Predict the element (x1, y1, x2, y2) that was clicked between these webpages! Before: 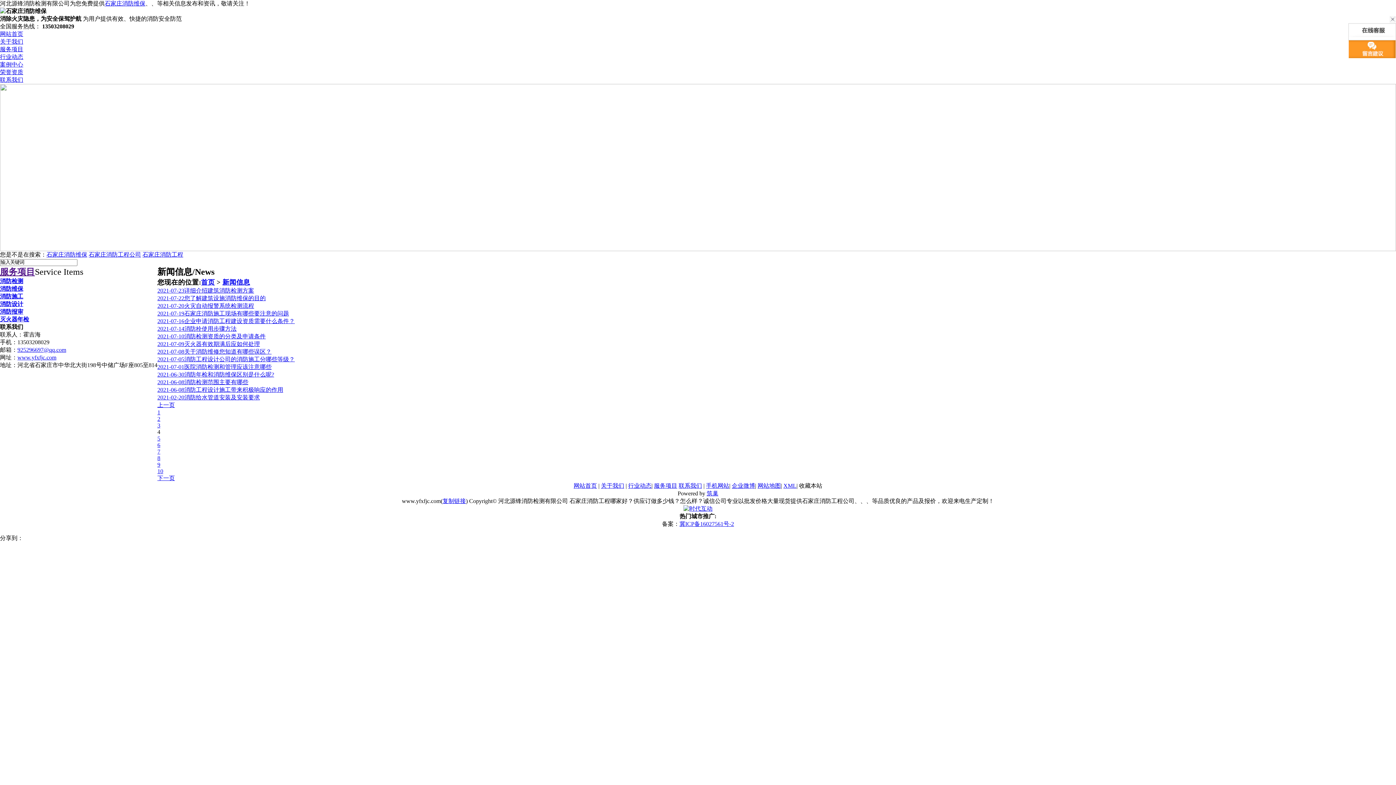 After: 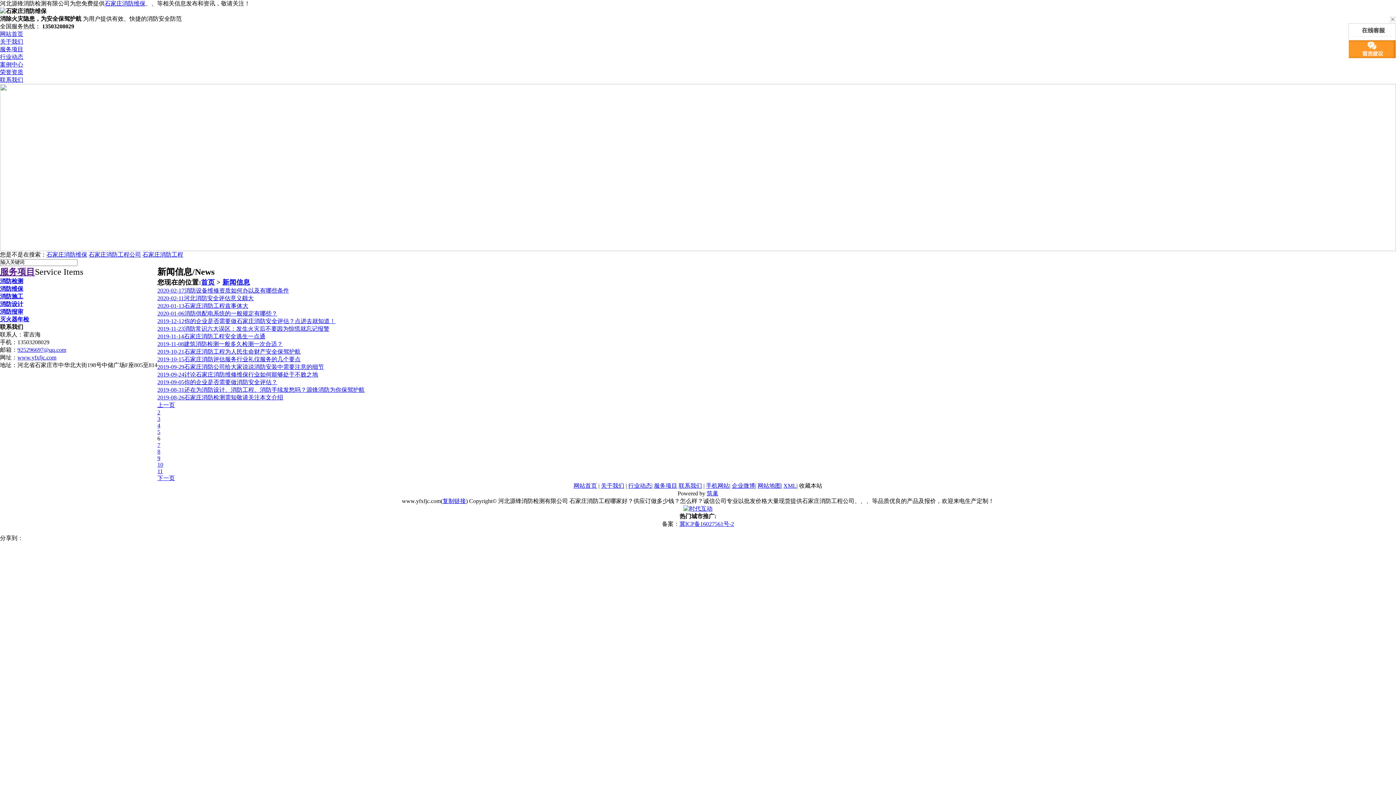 Action: bbox: (157, 442, 160, 448) label: 6